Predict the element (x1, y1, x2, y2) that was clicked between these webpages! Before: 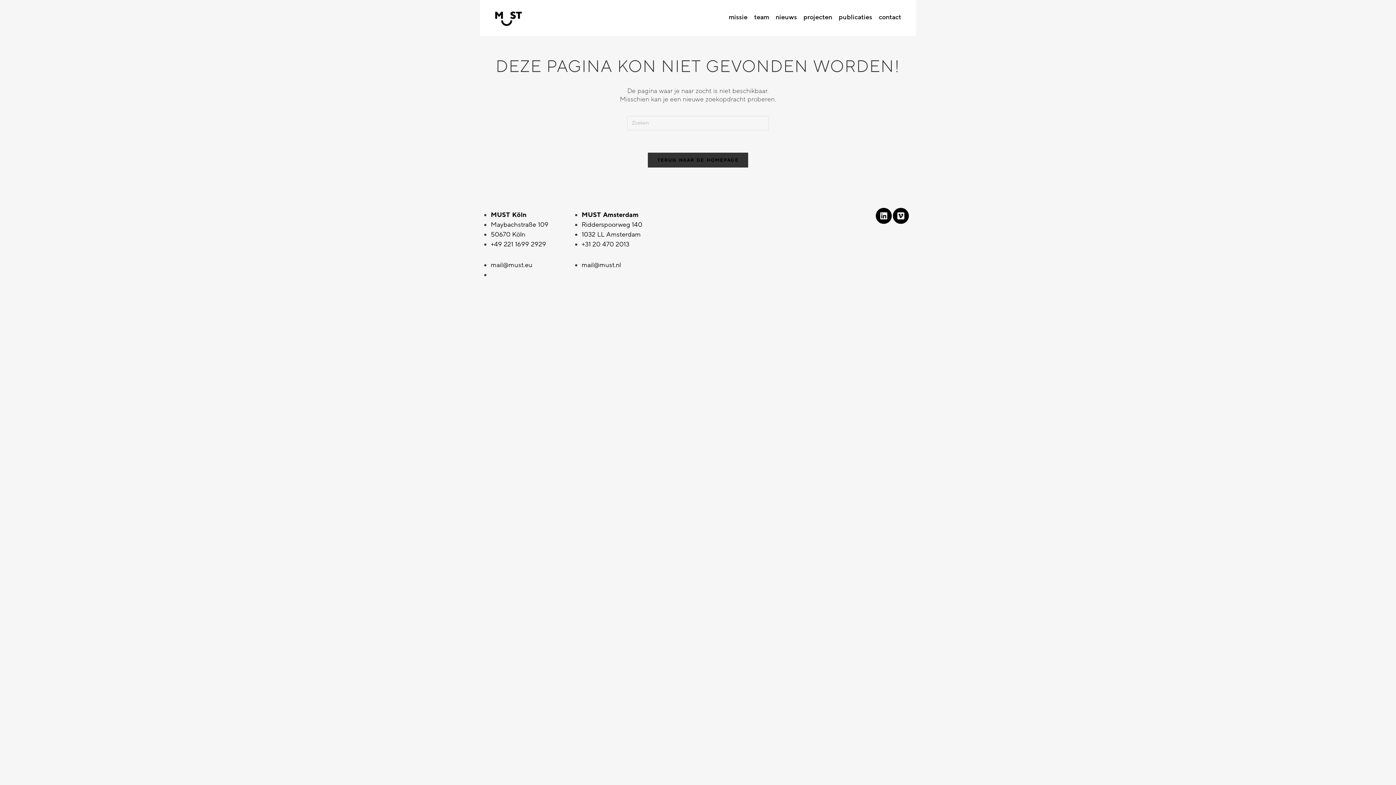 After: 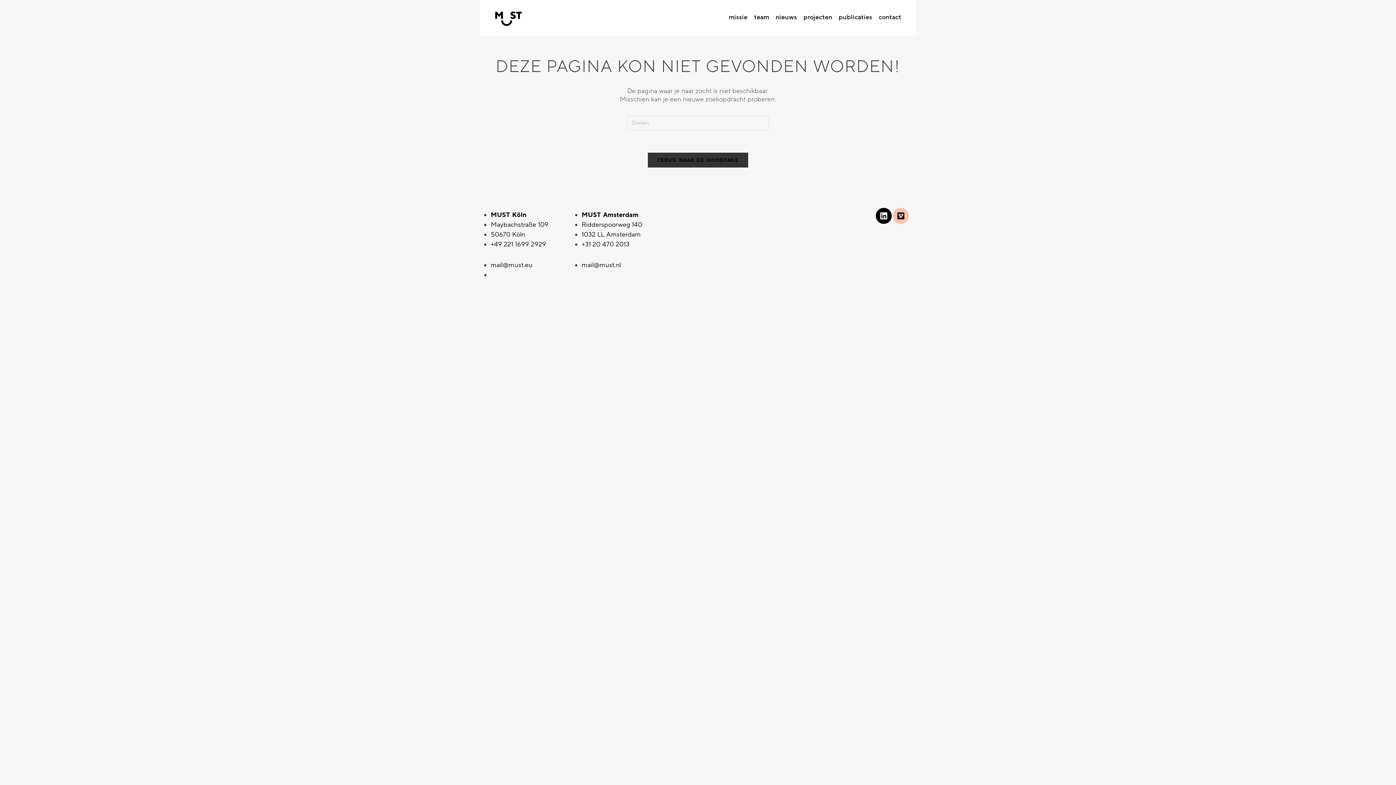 Action: bbox: (893, 207, 909, 223) label: Vimeo